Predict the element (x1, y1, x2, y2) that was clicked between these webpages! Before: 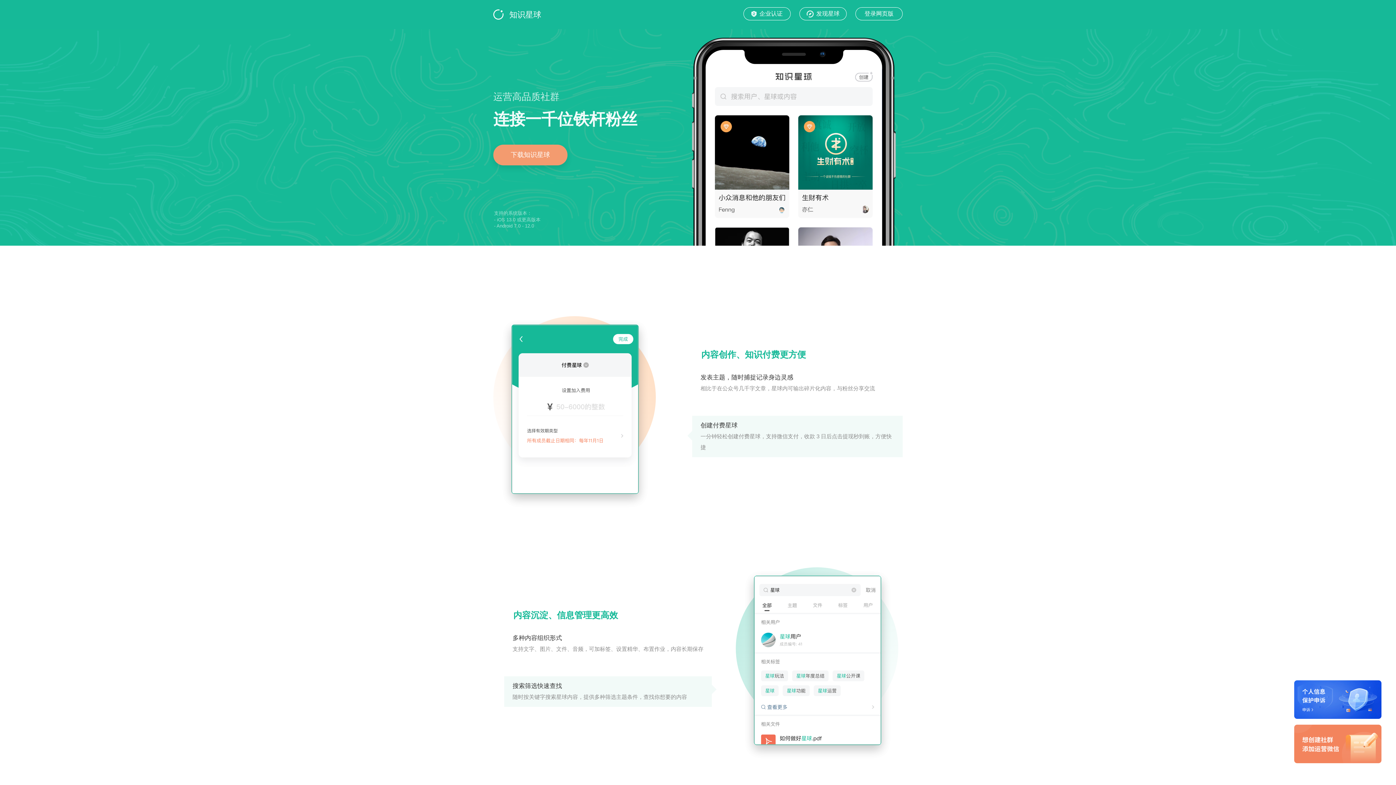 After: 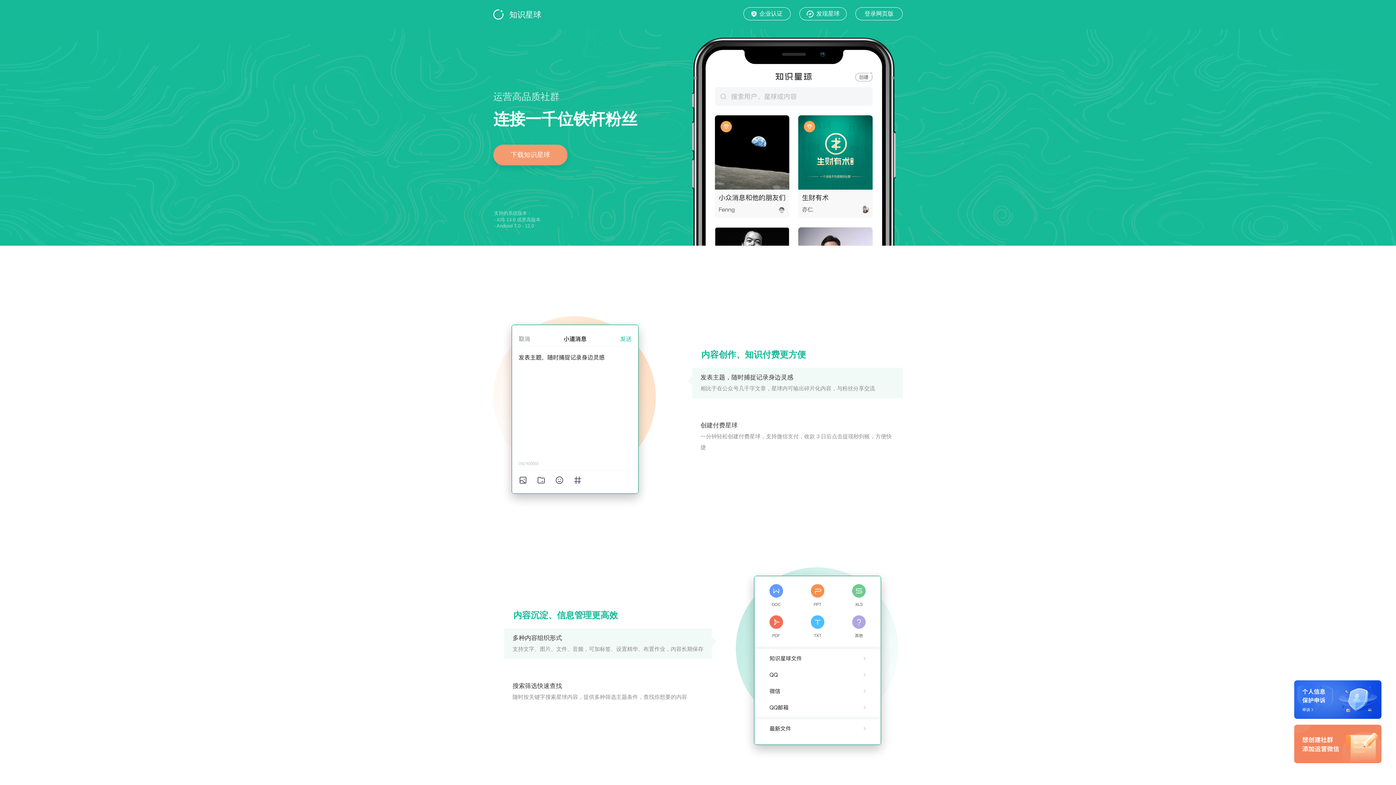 Action: label: 知识星球 bbox: (509, 10, 541, 19)